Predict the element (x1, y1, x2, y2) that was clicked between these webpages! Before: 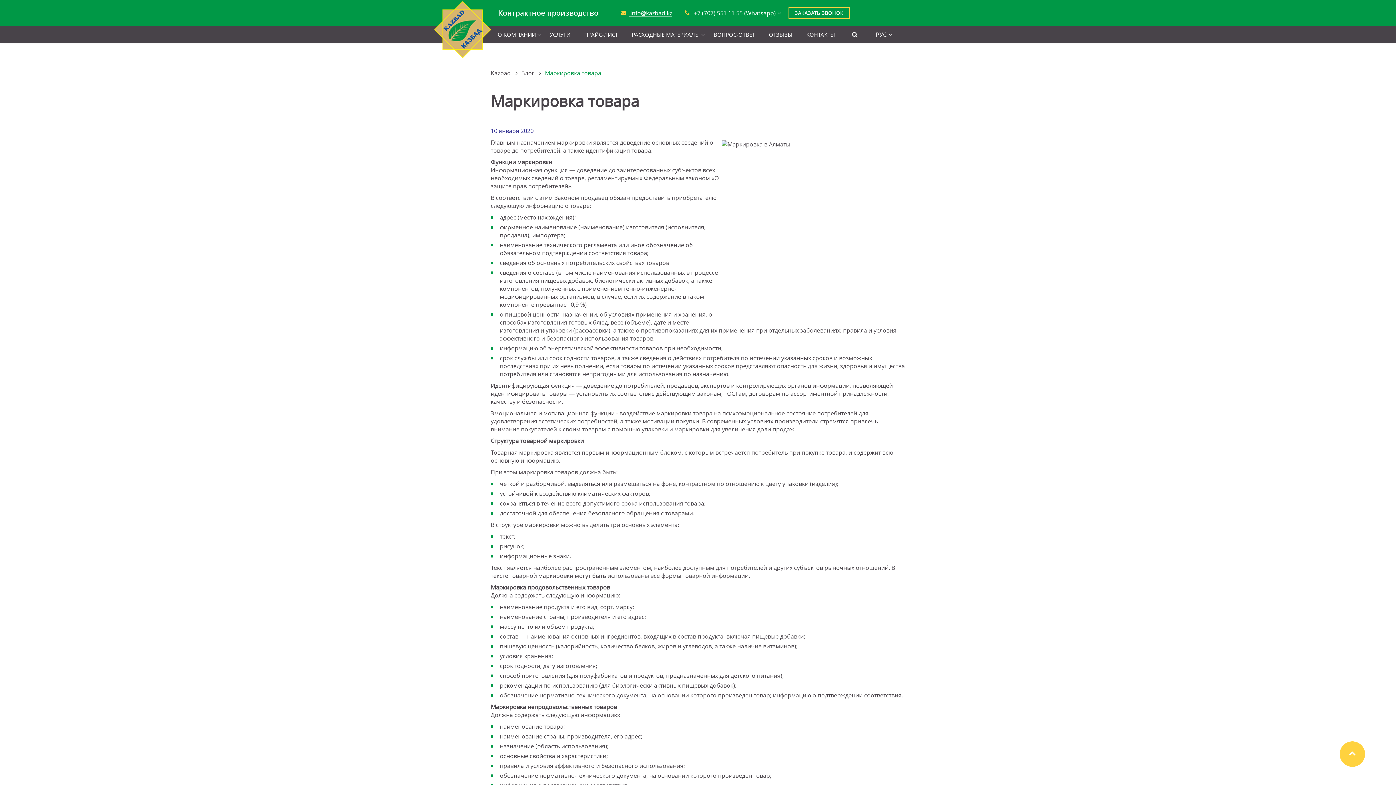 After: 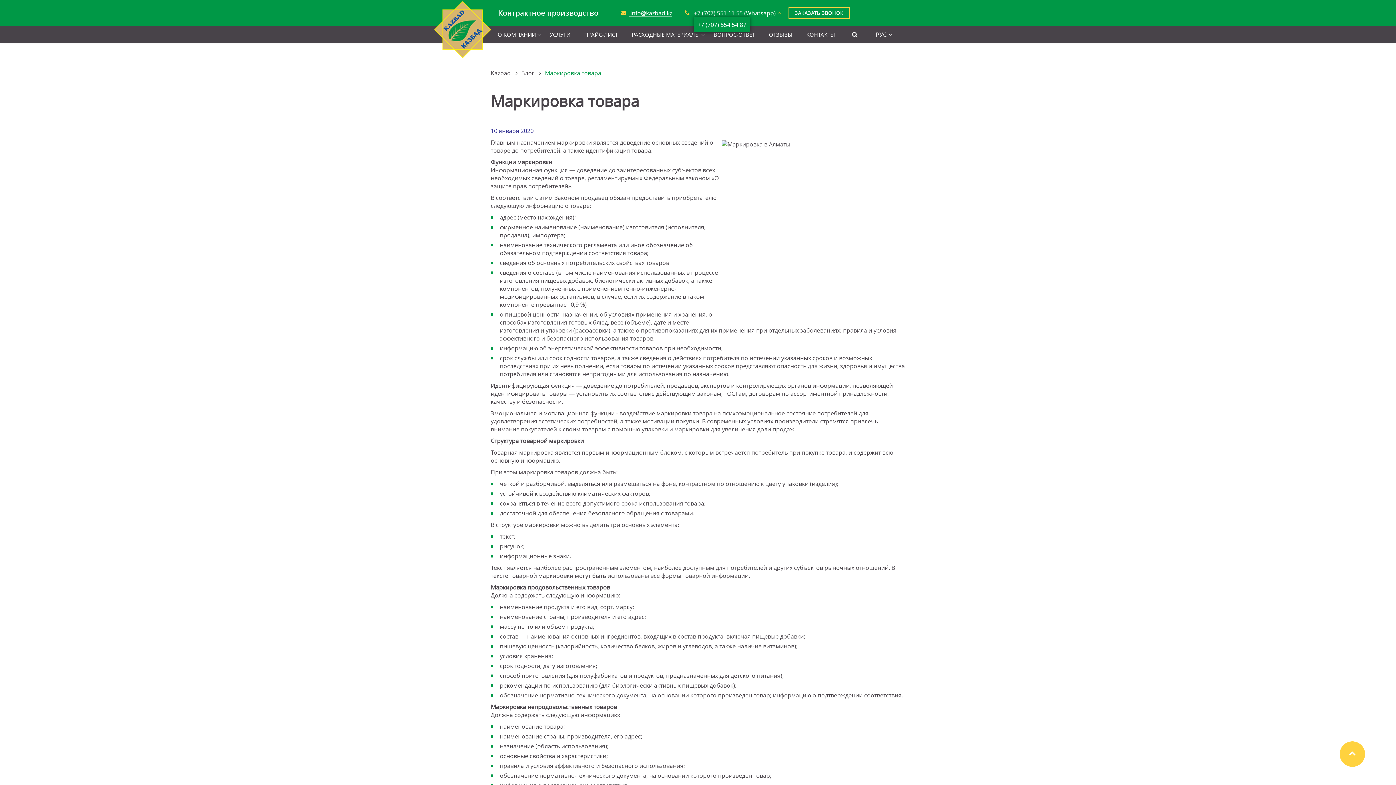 Action: bbox: (777, 10, 781, 16)